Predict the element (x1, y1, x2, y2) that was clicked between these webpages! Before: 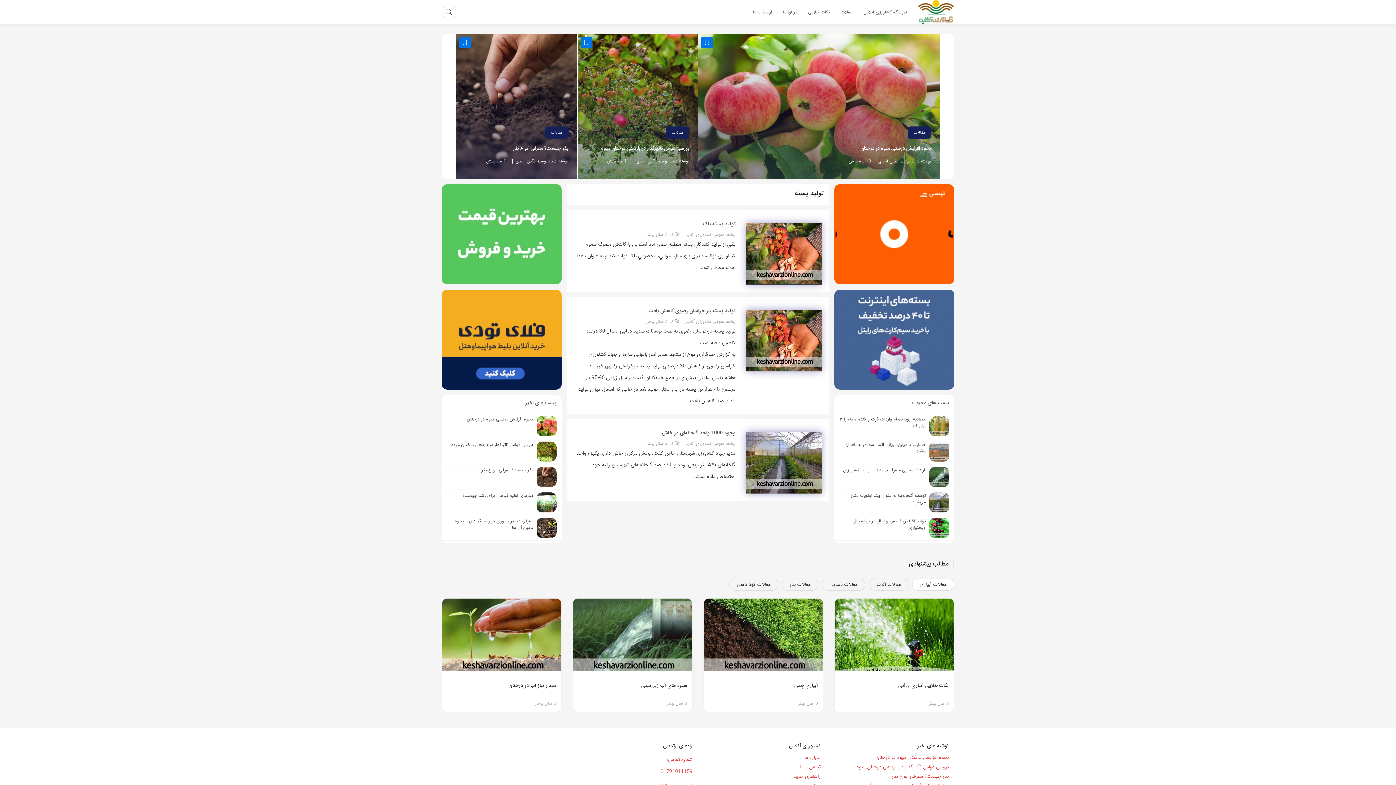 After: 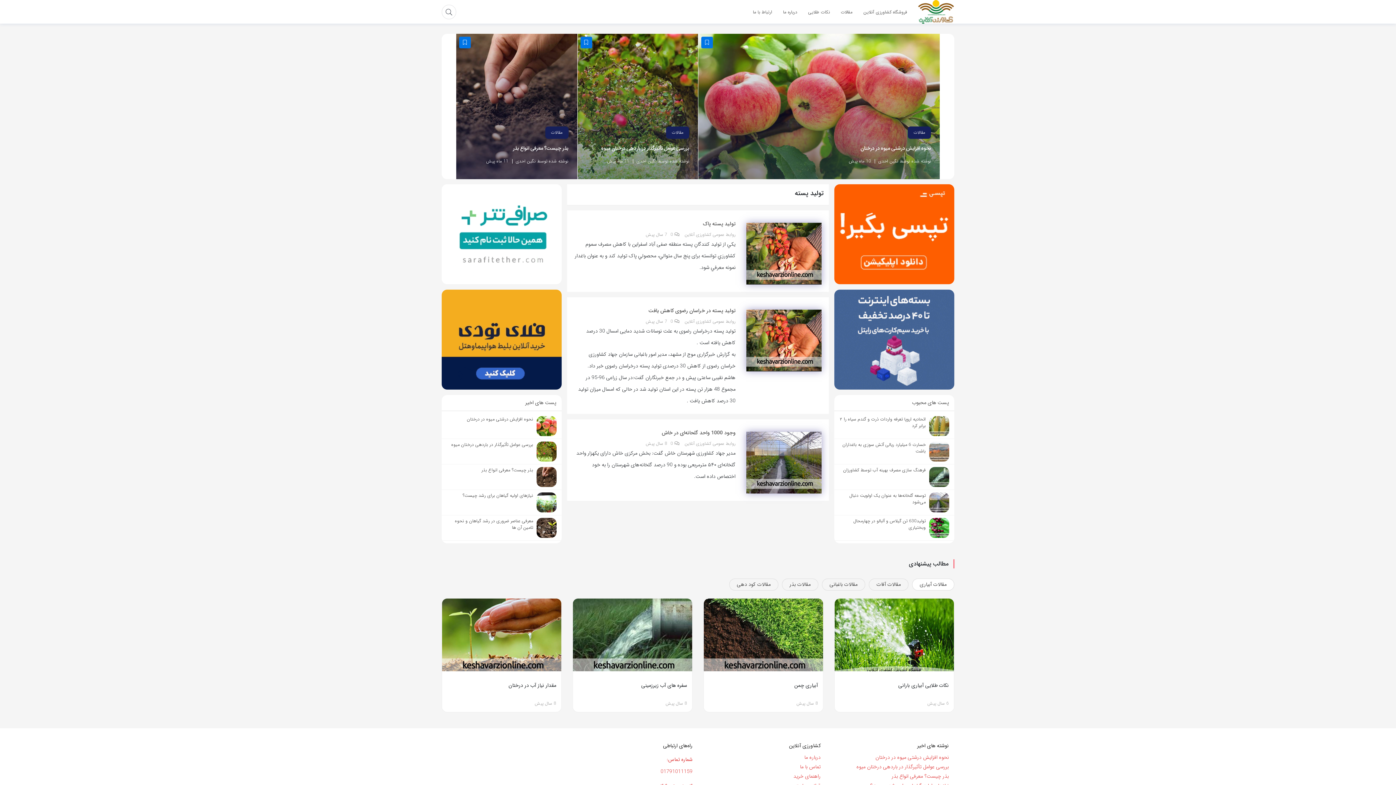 Action: label: توسعه گلخانه‌ها به عنوان یک اولویت دنبال می‌شود bbox: (836, 490, 952, 515)